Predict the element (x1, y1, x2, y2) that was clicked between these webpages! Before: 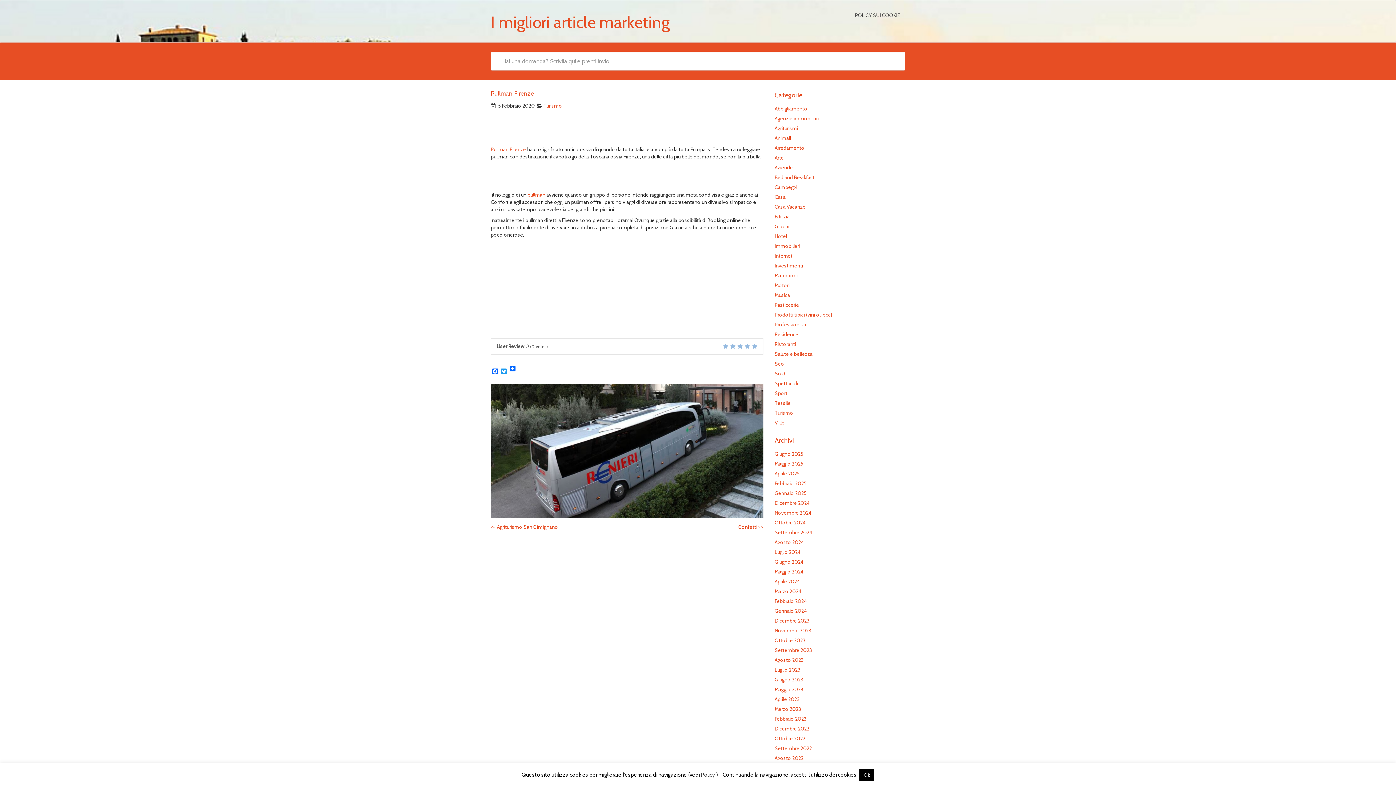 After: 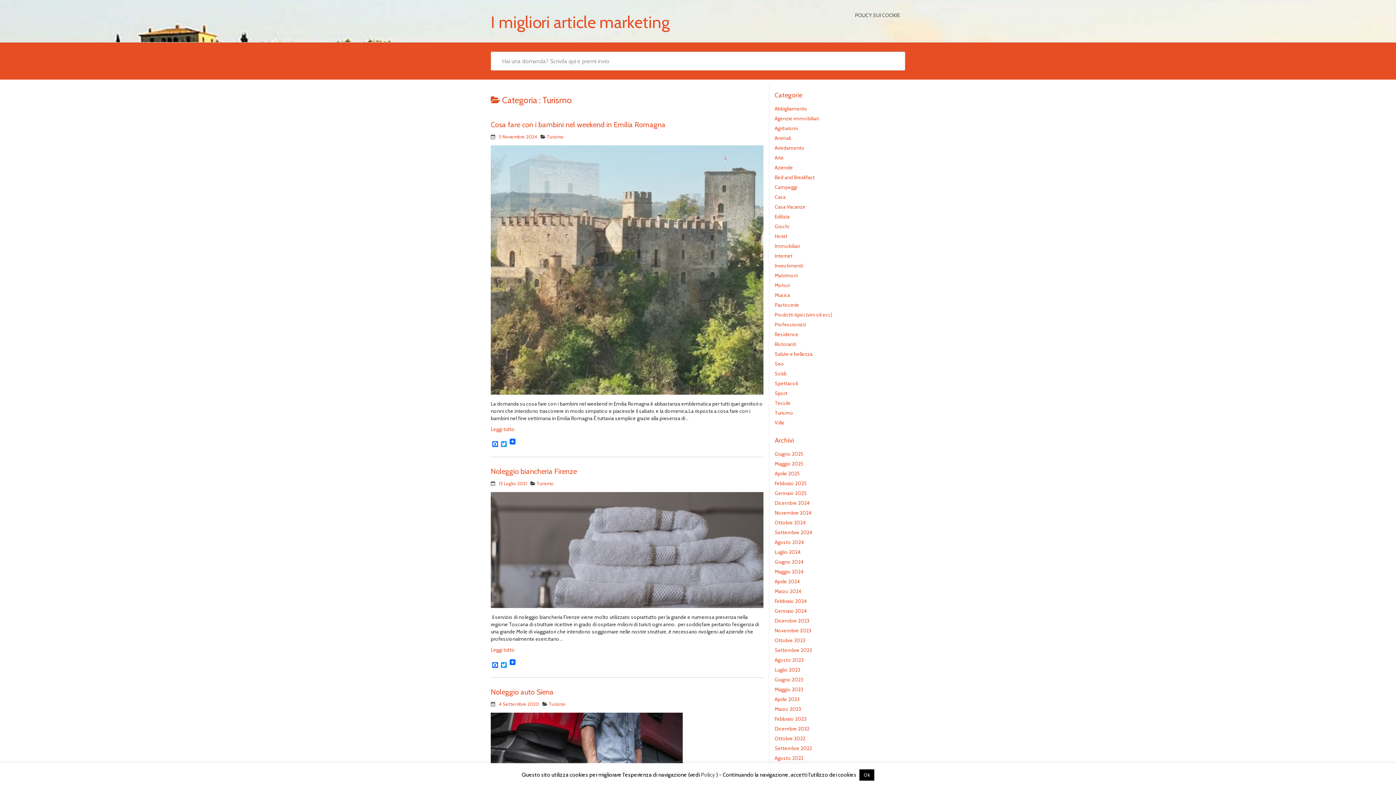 Action: bbox: (543, 102, 562, 109) label: Turismo